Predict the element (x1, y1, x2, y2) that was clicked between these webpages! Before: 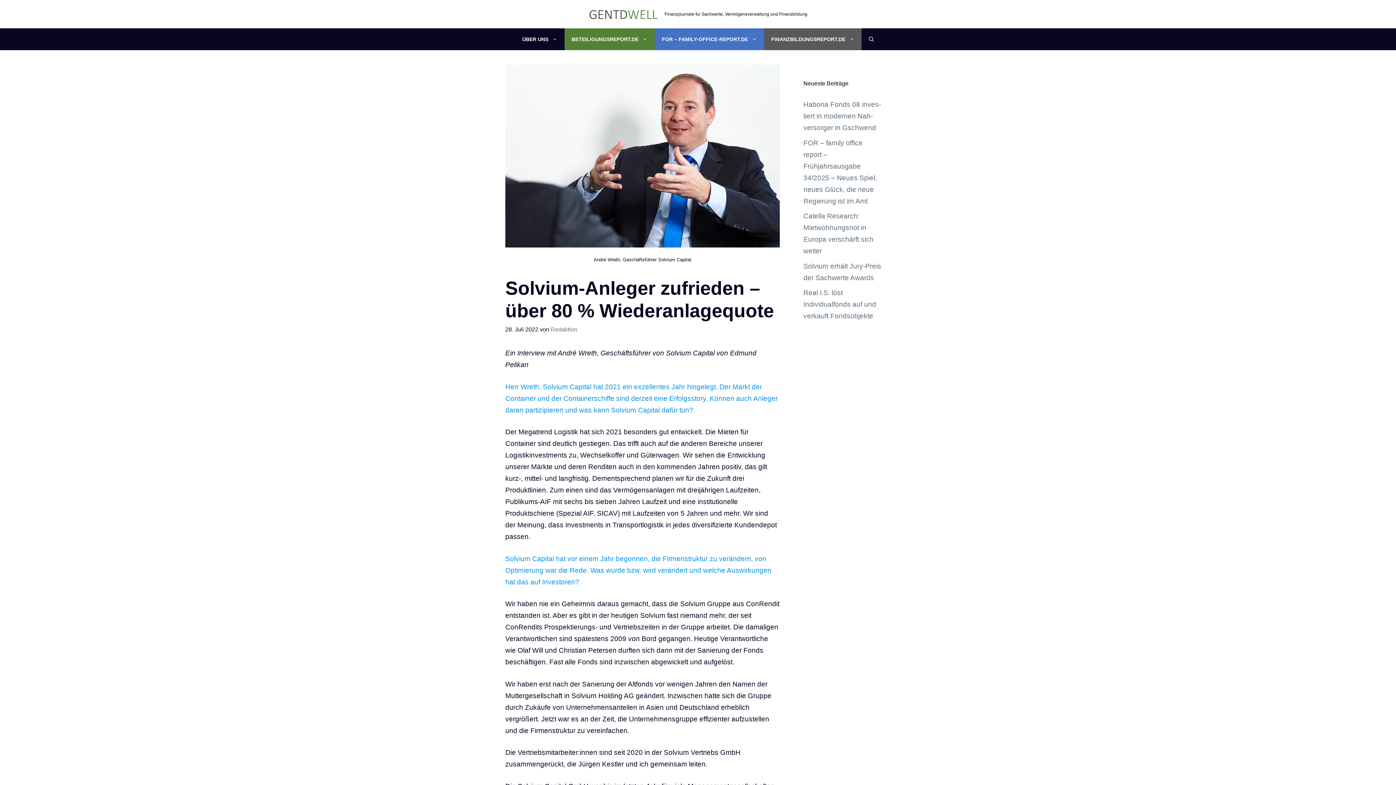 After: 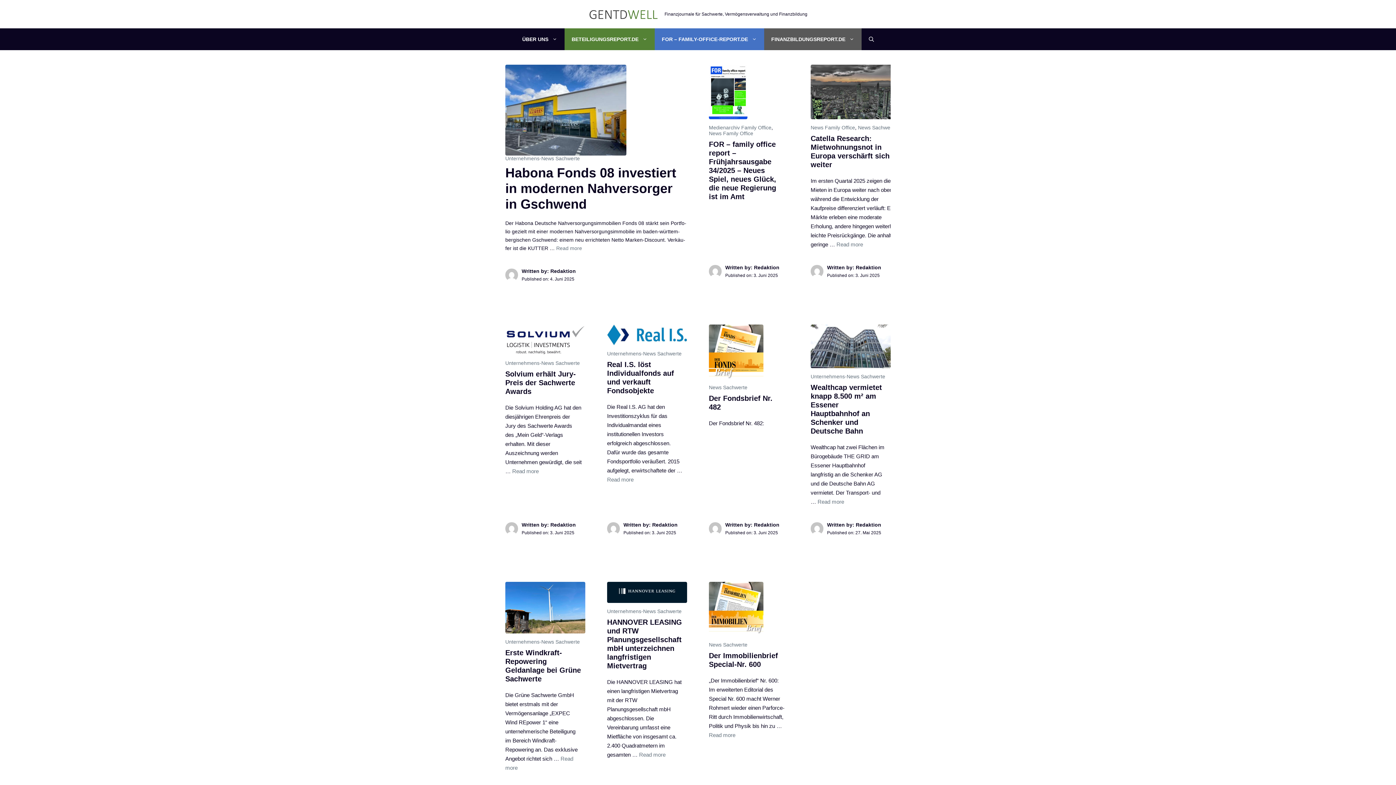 Action: bbox: (588, 9, 657, 17)